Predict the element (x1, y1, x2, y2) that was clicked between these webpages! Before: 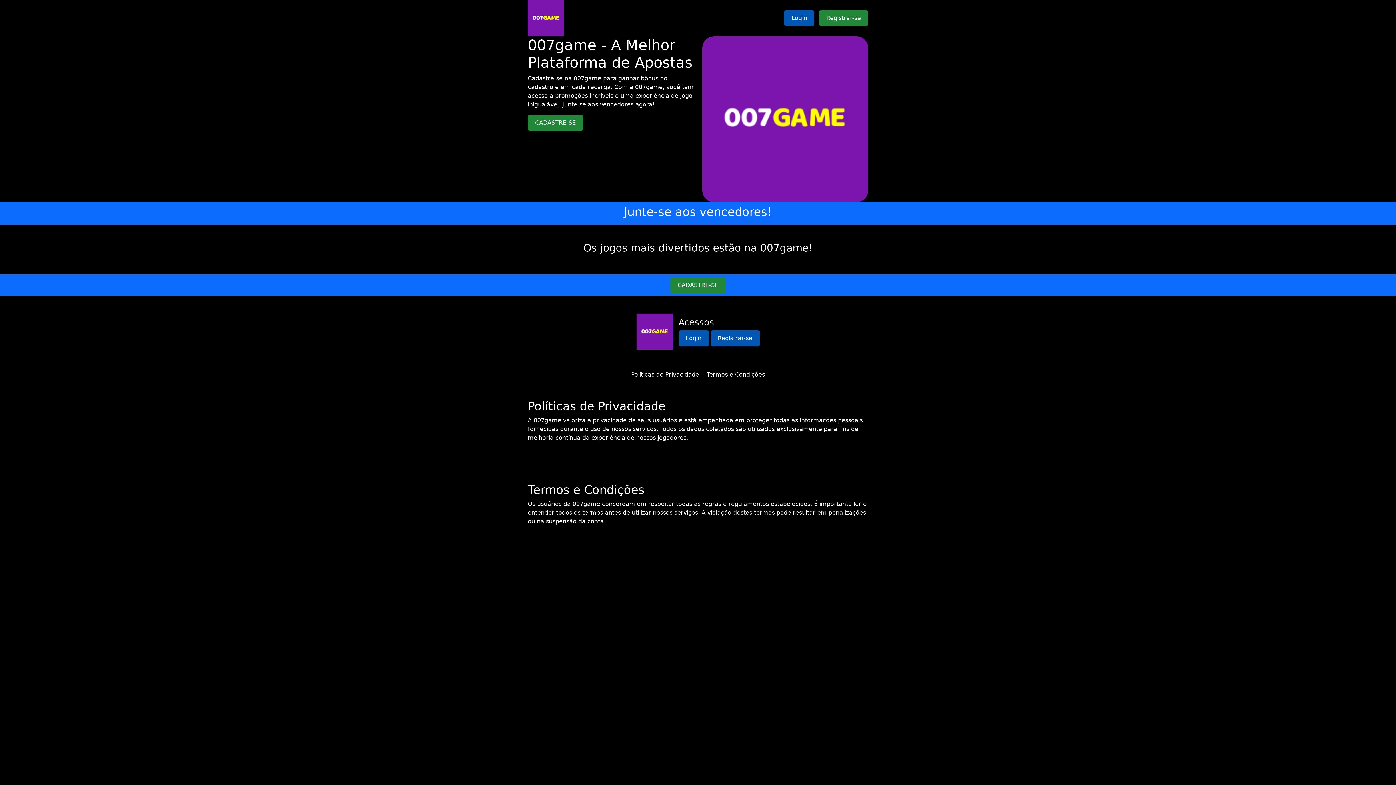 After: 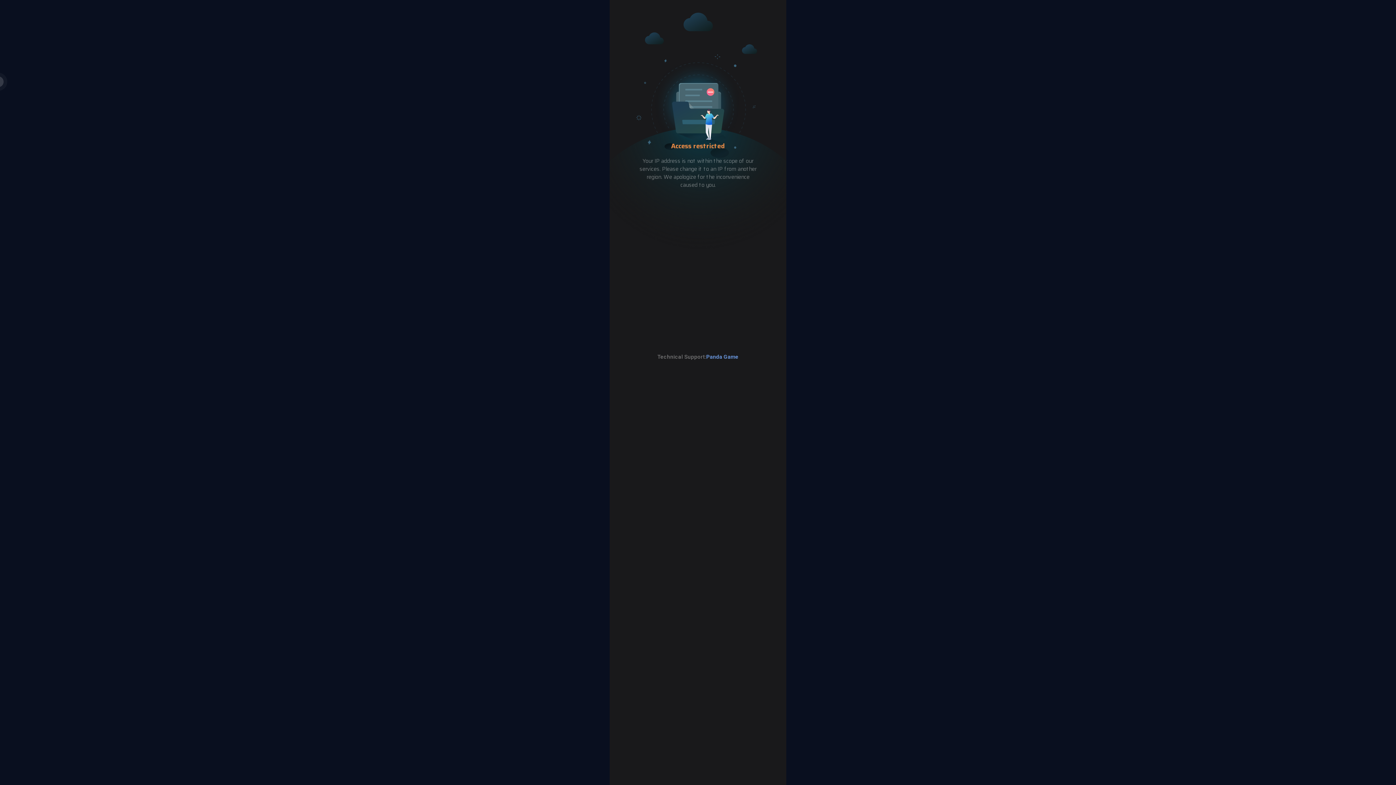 Action: label: CADASTRE-SE bbox: (528, 114, 583, 130)